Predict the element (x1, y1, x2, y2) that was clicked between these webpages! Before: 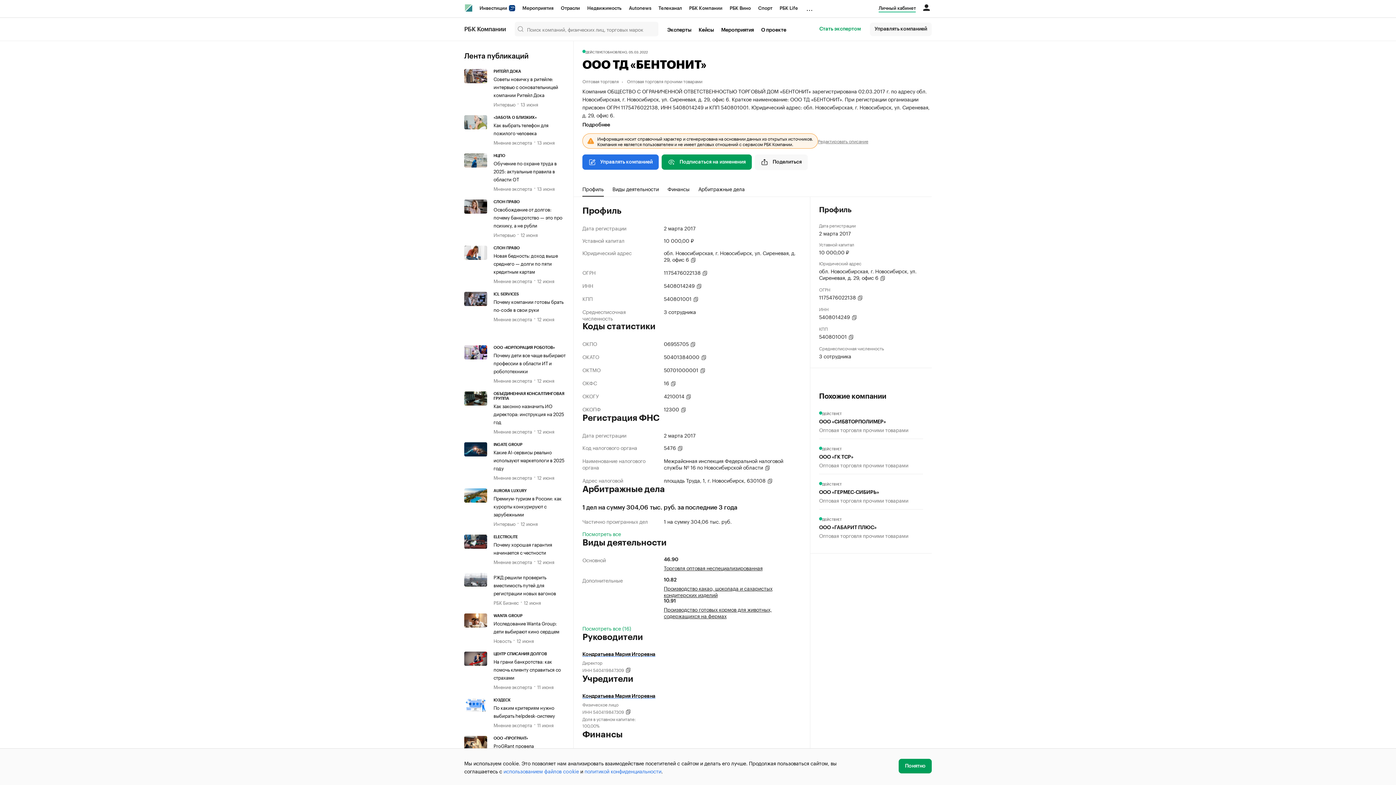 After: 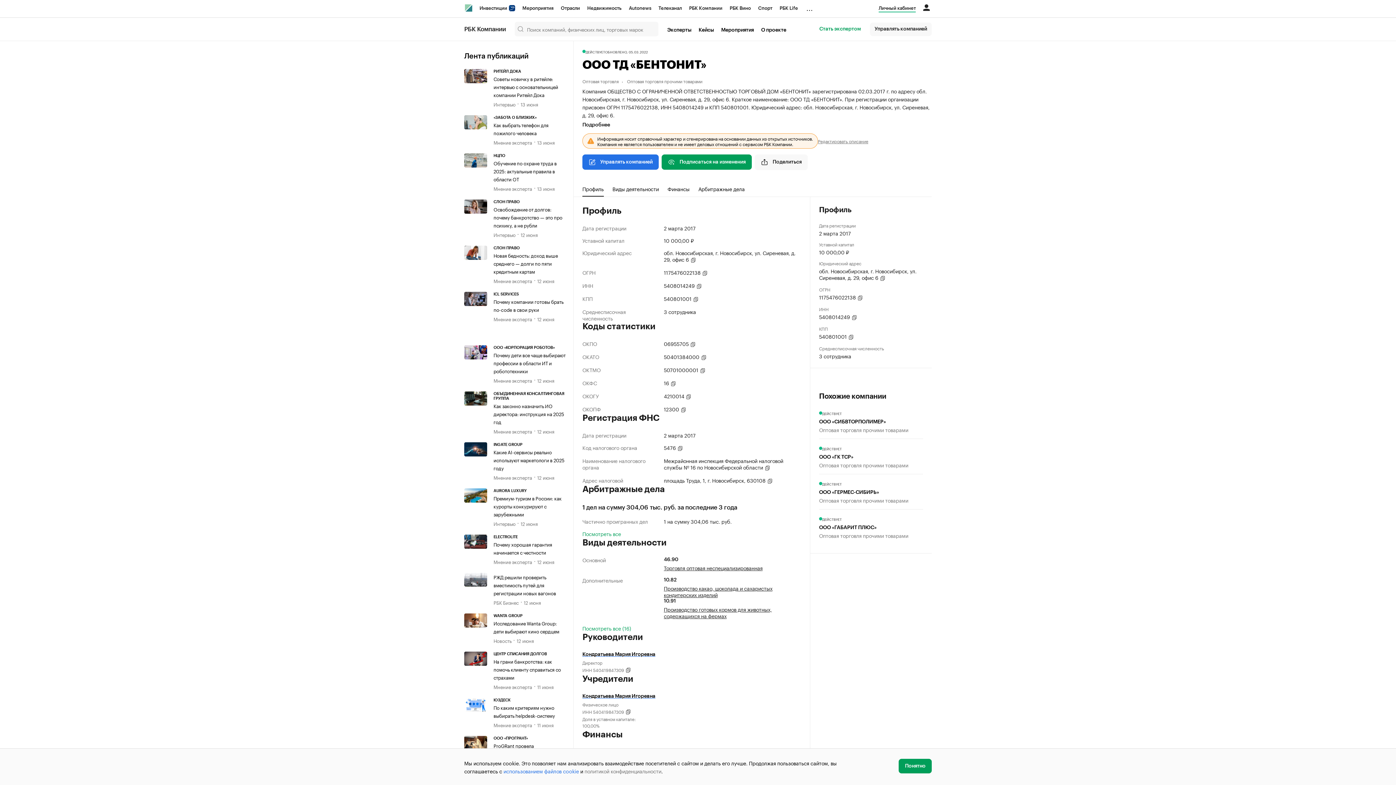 Action: bbox: (584, 767, 661, 775) label: политикой конфиденциальности